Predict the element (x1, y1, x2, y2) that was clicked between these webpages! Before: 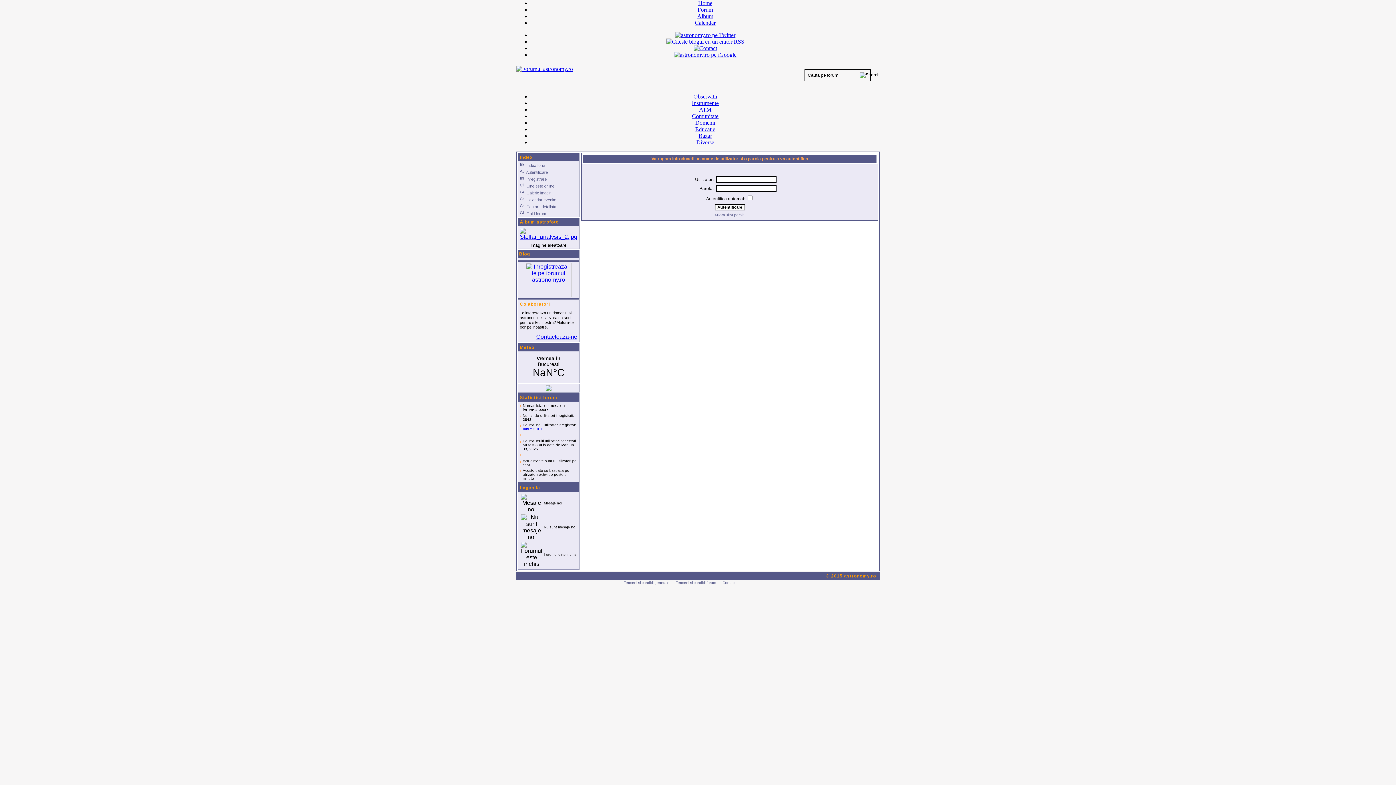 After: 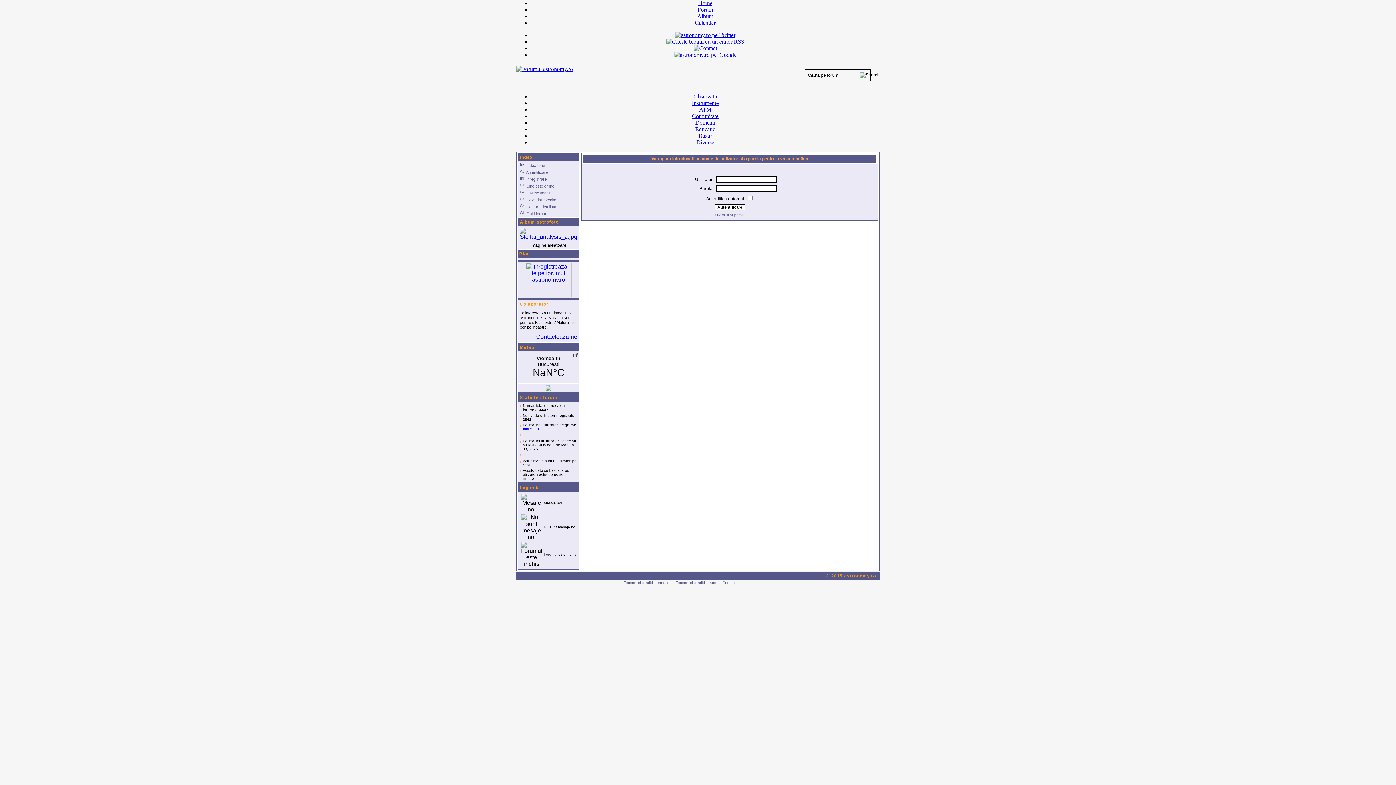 Action: bbox: (518, 352, 578, 382) label: Vremea in Bucuresti